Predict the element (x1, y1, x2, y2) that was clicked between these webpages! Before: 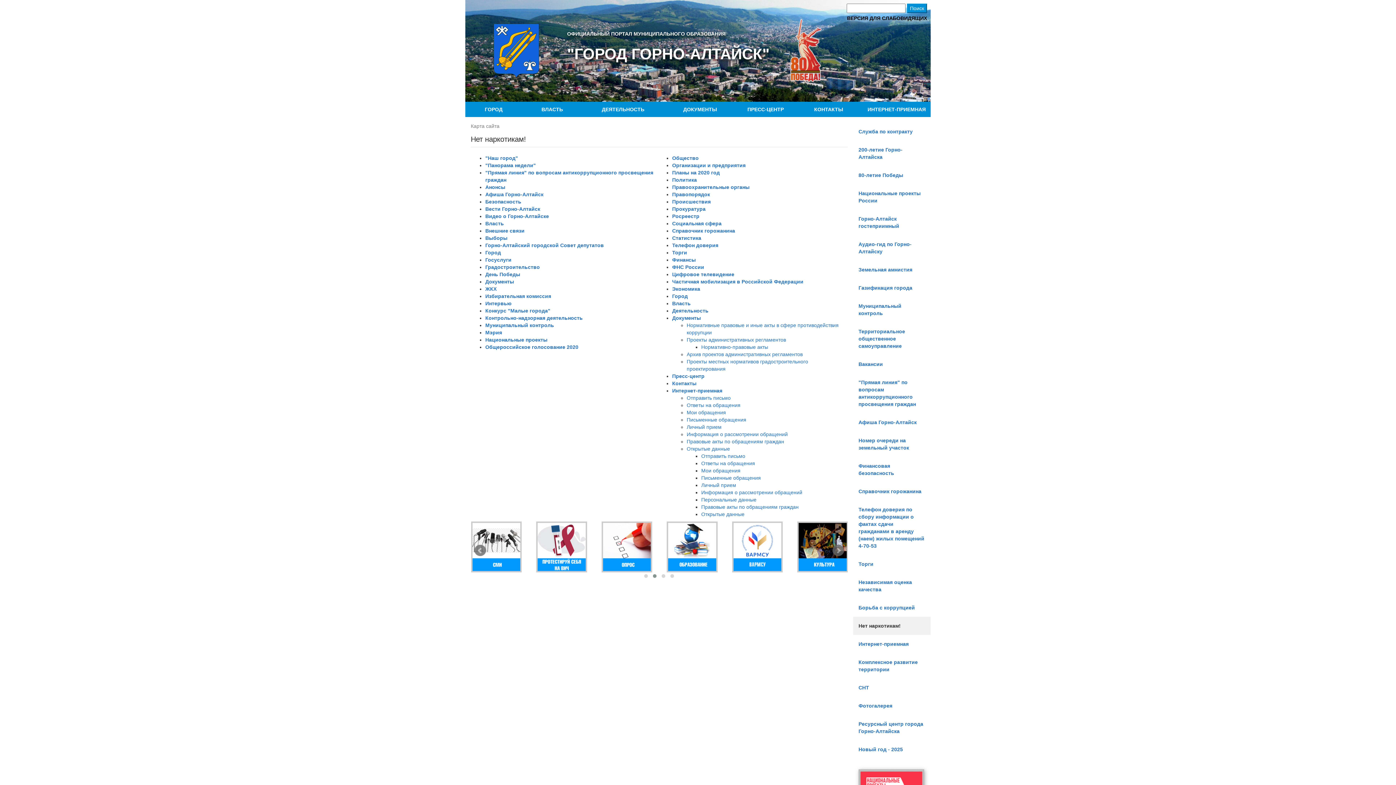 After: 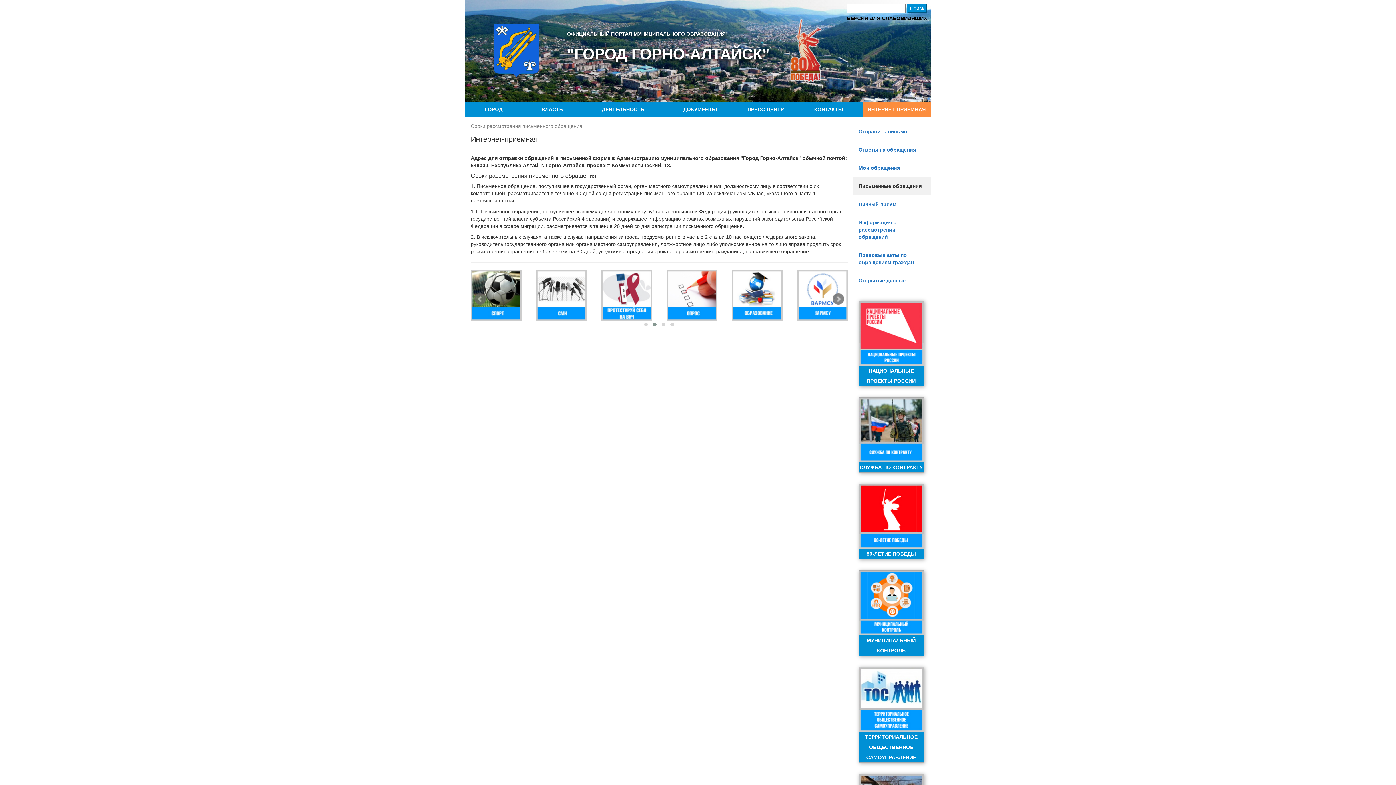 Action: label: Письменные обращения bbox: (701, 475, 761, 481)